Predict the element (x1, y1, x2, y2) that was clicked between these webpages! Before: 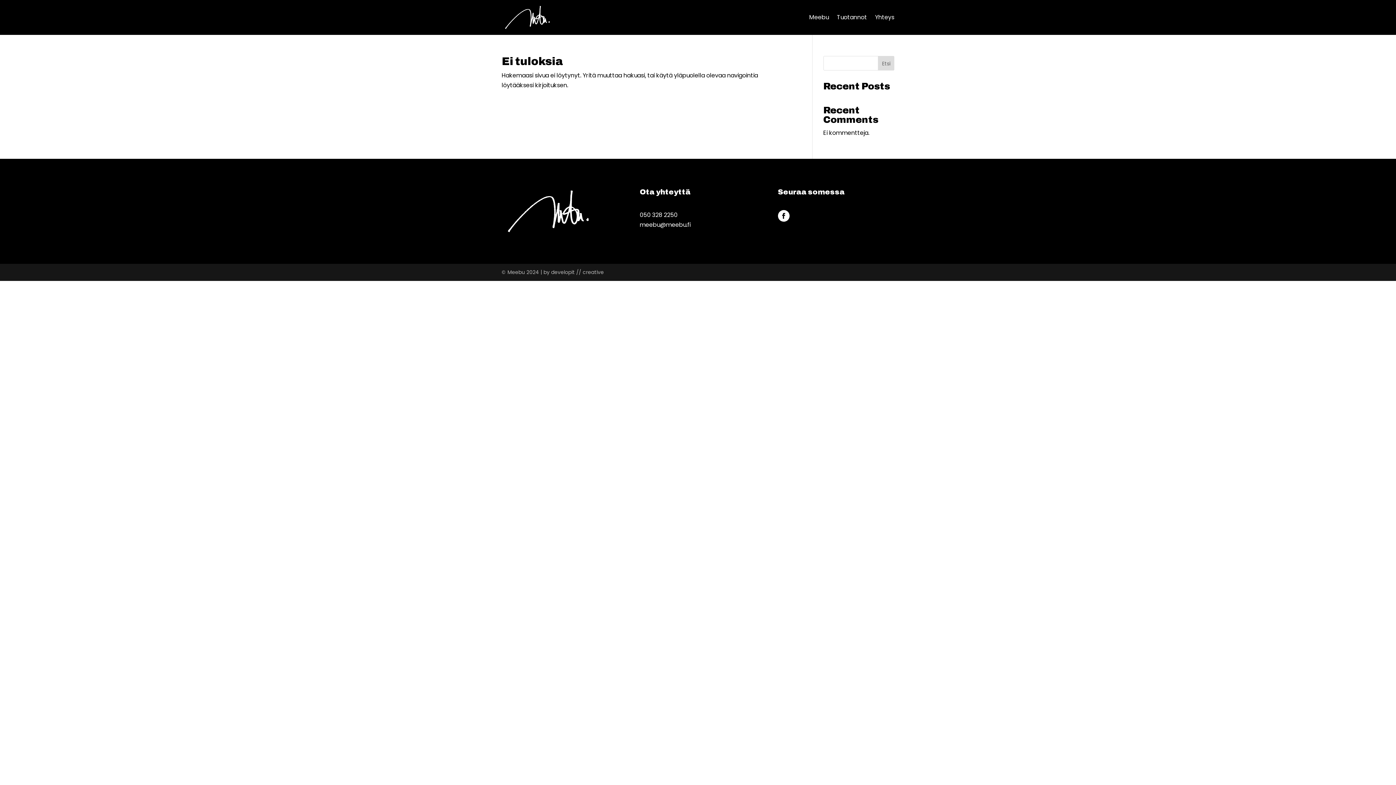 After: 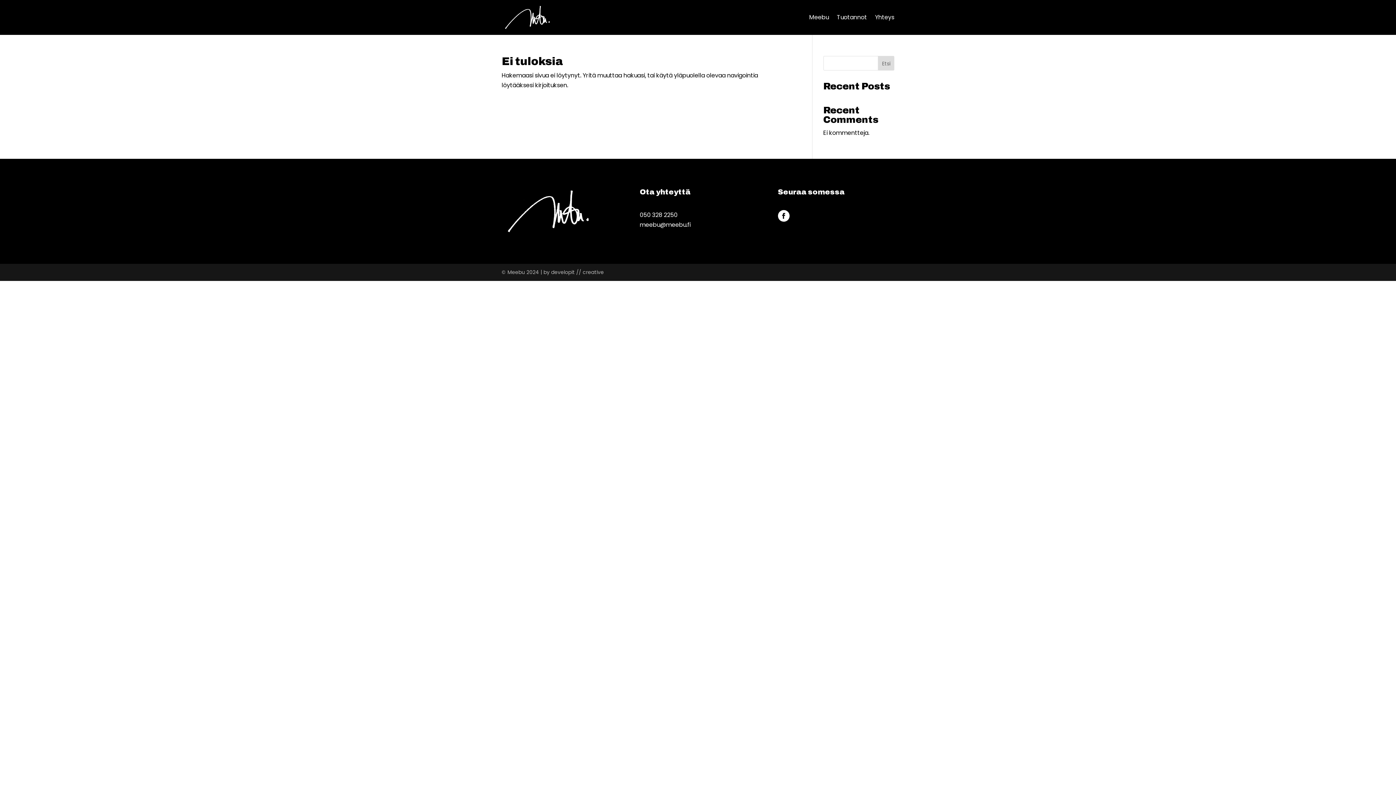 Action: bbox: (878, 56, 894, 70) label: Etsi